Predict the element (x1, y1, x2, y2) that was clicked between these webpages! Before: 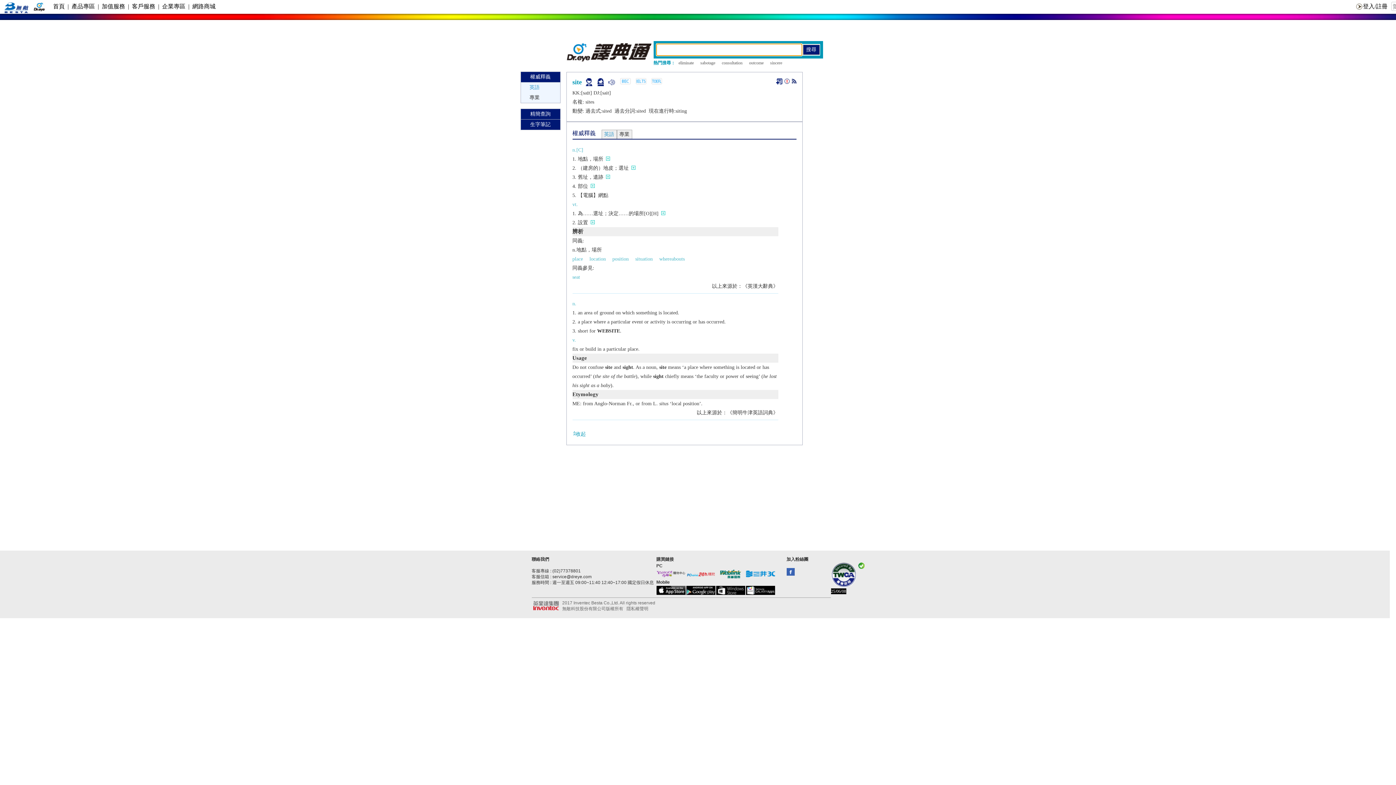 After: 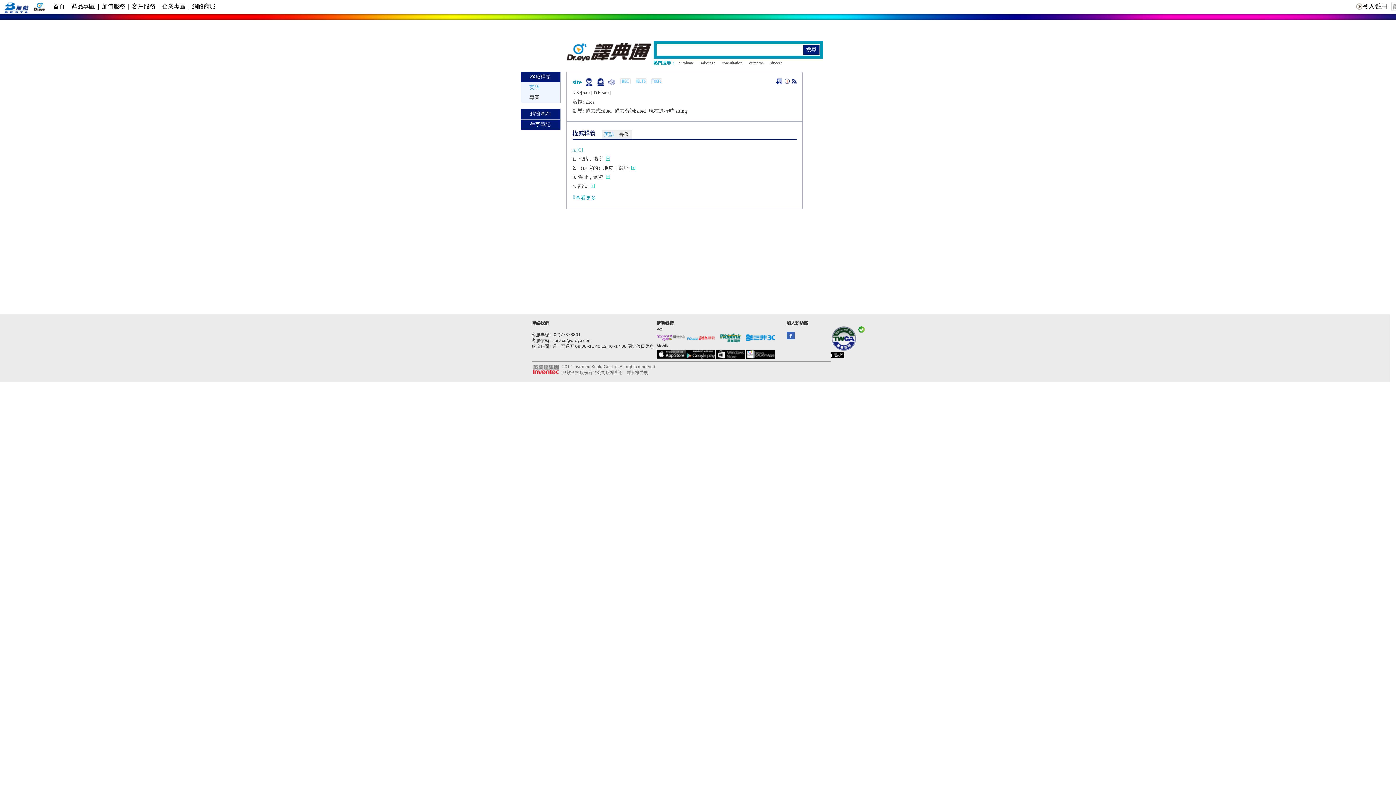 Action: bbox: (572, 430, 586, 438) label: 收起